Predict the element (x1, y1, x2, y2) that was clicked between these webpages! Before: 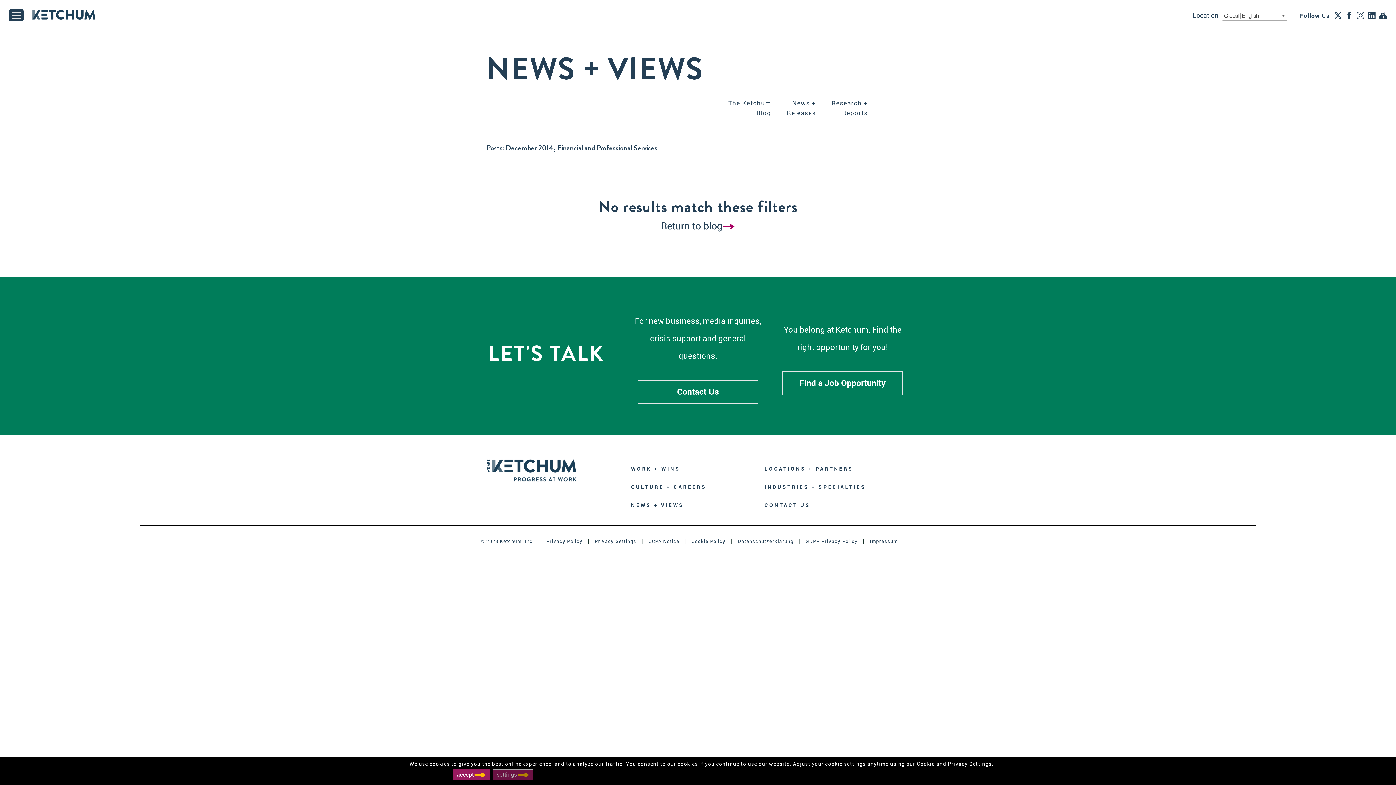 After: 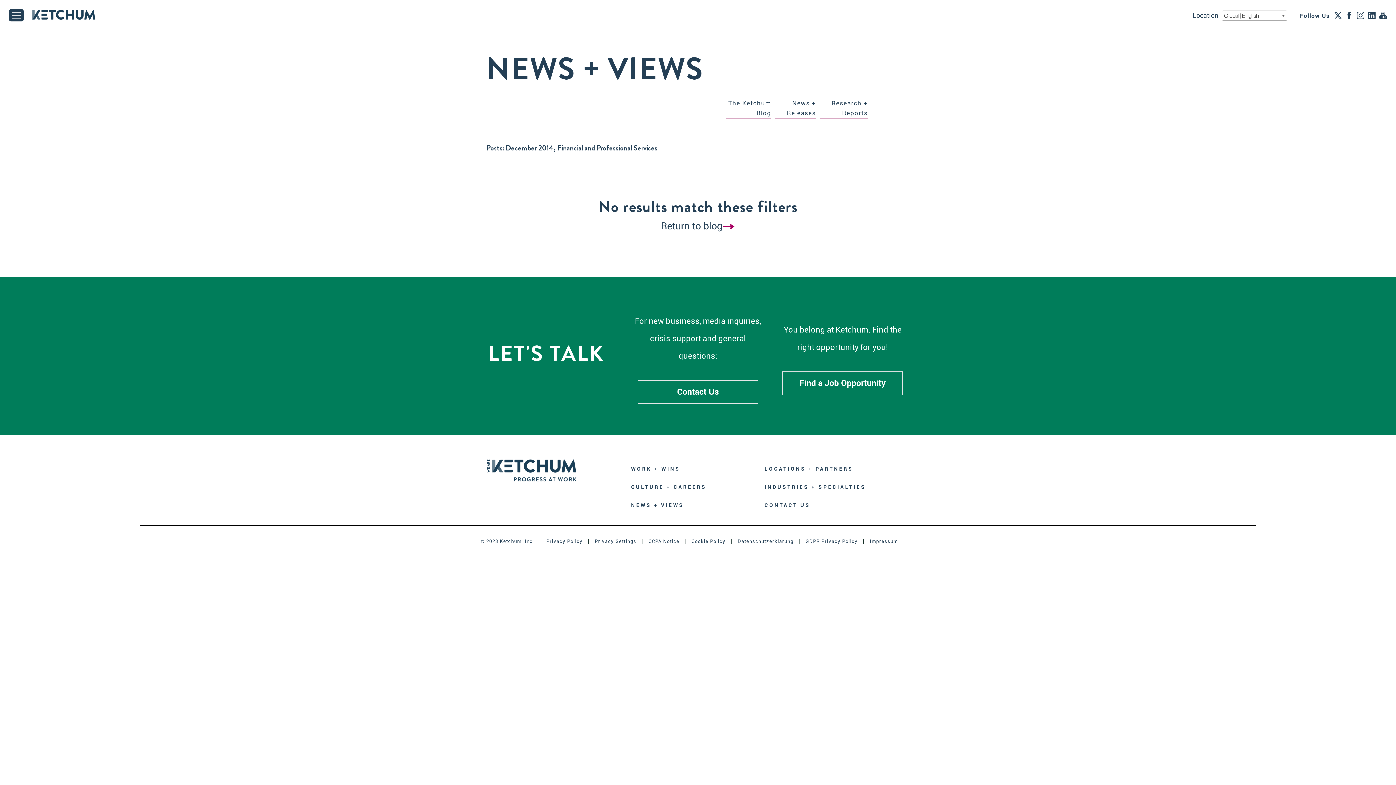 Action: bbox: (453, 769, 490, 780) label: Accept